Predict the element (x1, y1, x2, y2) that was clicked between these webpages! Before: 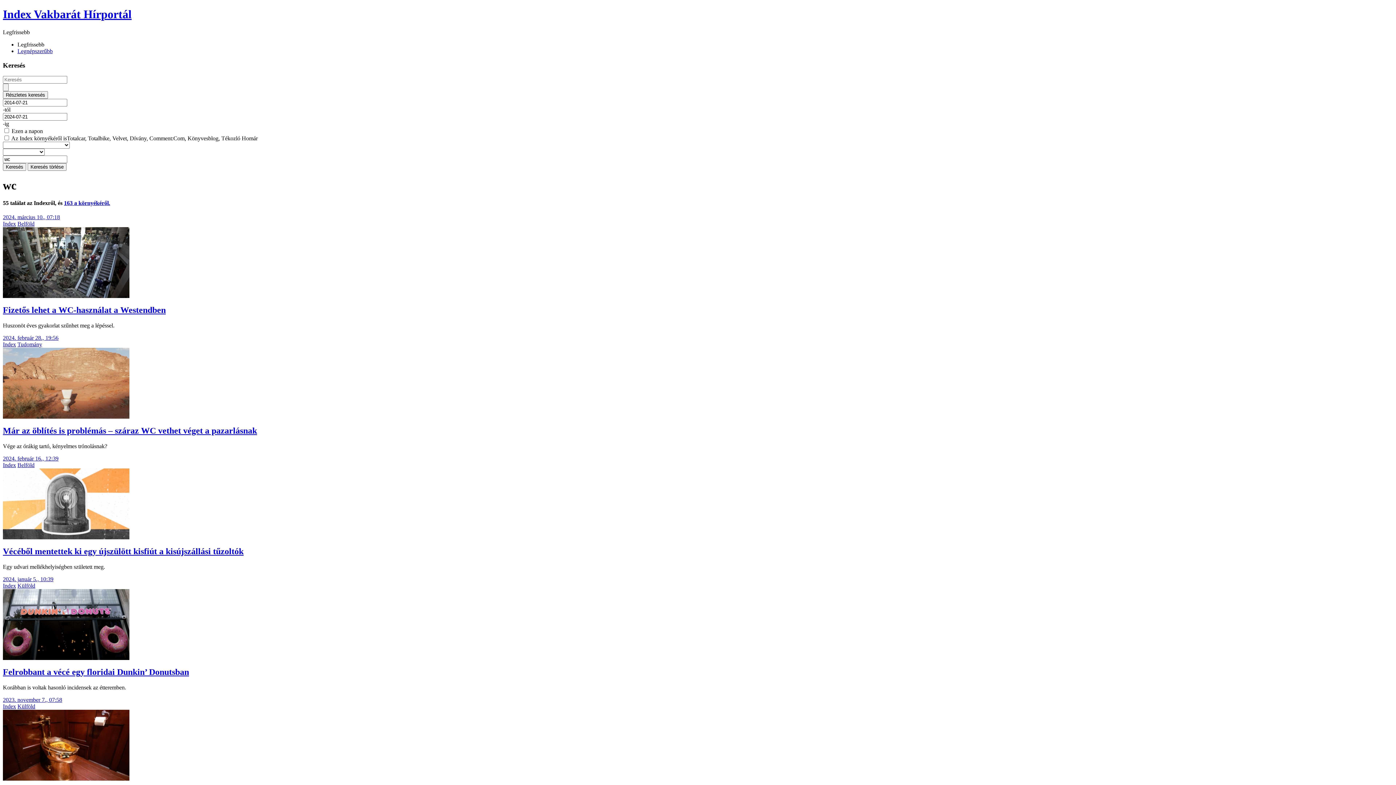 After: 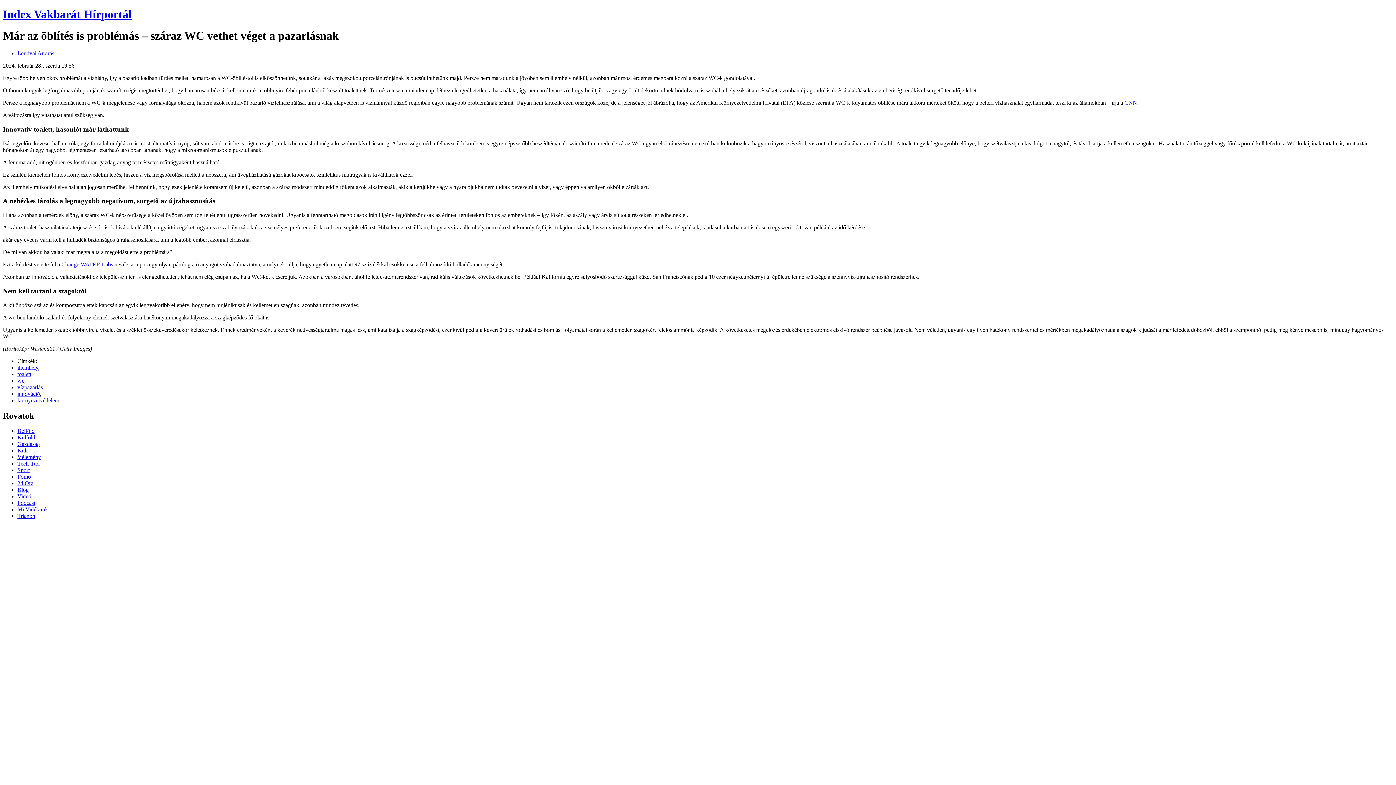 Action: bbox: (2, 426, 257, 435) label: Már az öblítés is problémás – száraz WC vethet véget a pazarlásnak